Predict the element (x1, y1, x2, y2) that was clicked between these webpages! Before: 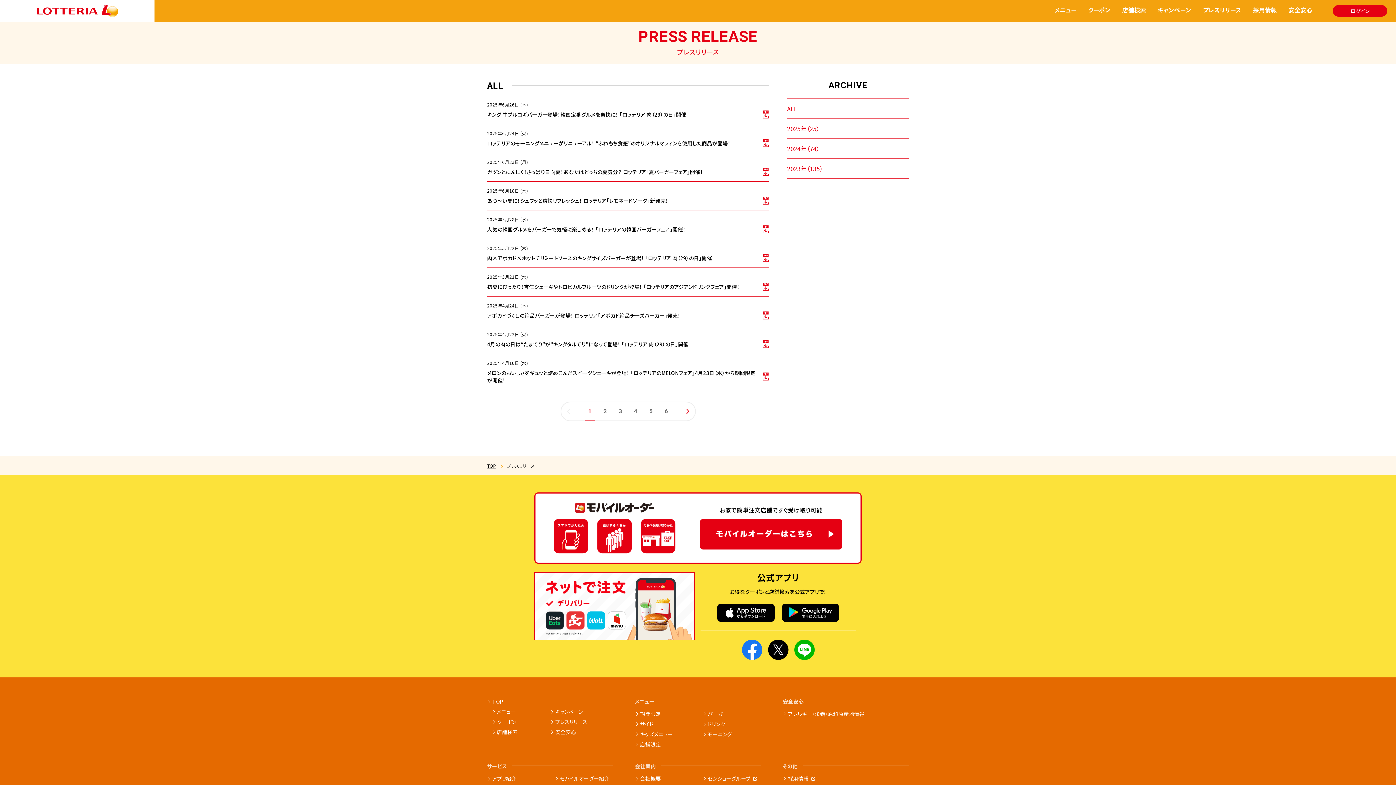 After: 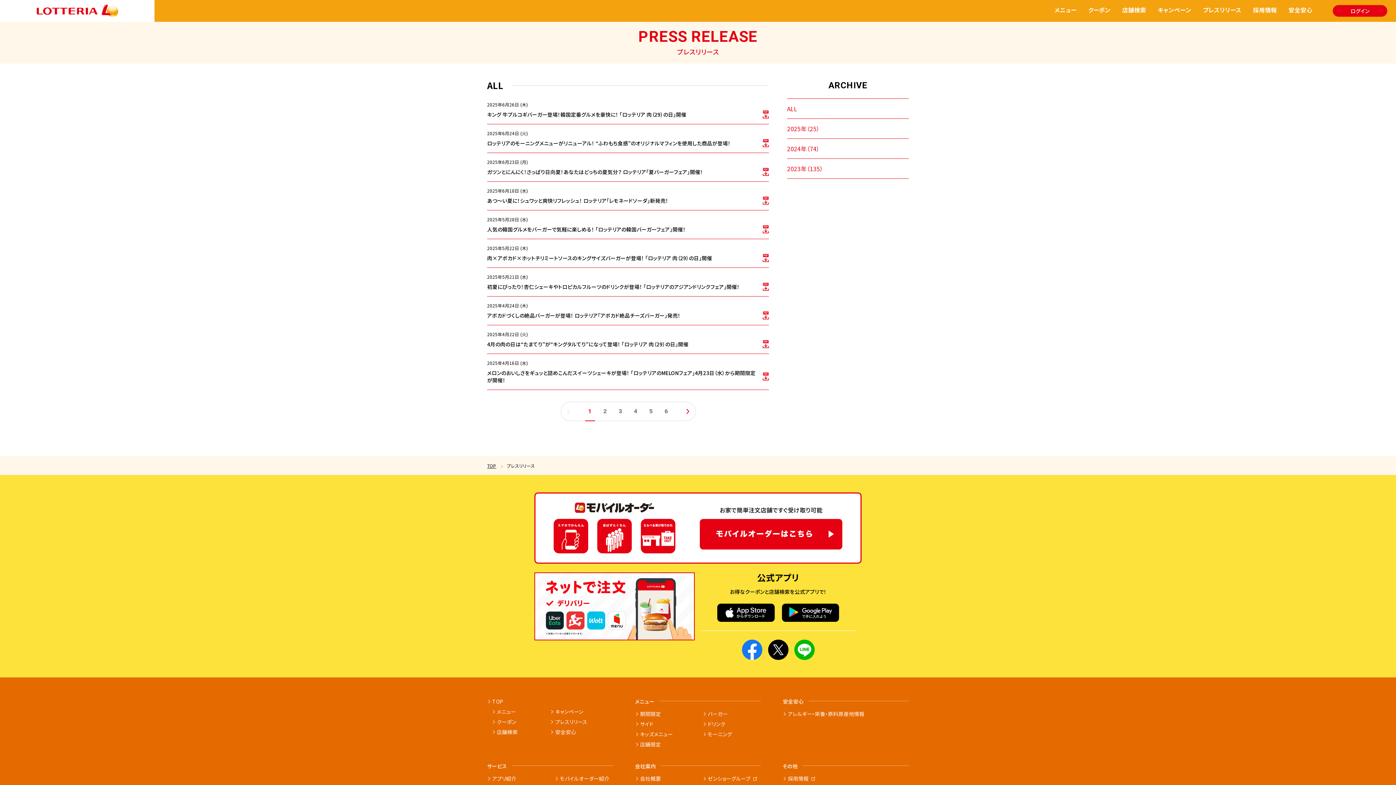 Action: label: プレスリリース bbox: (1203, 7, 1241, 15)